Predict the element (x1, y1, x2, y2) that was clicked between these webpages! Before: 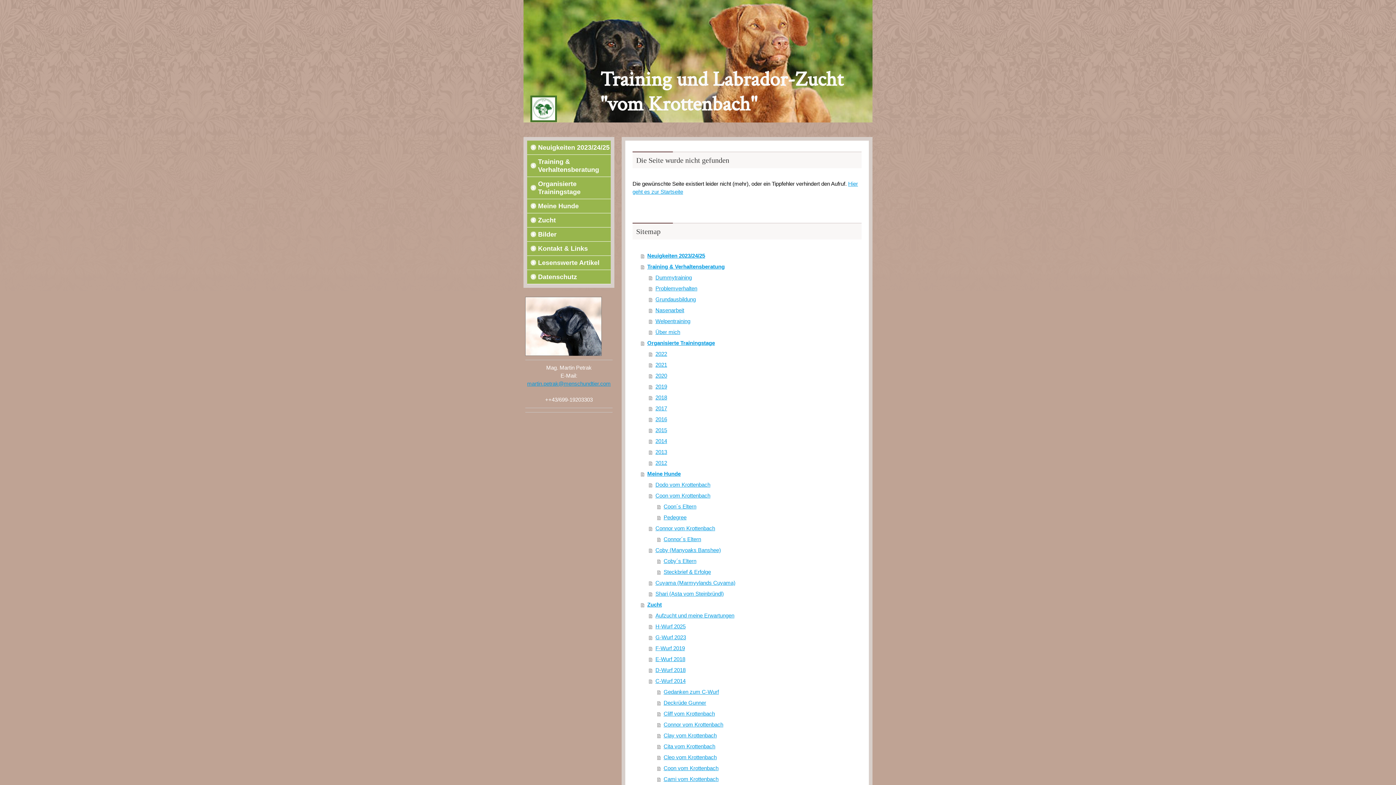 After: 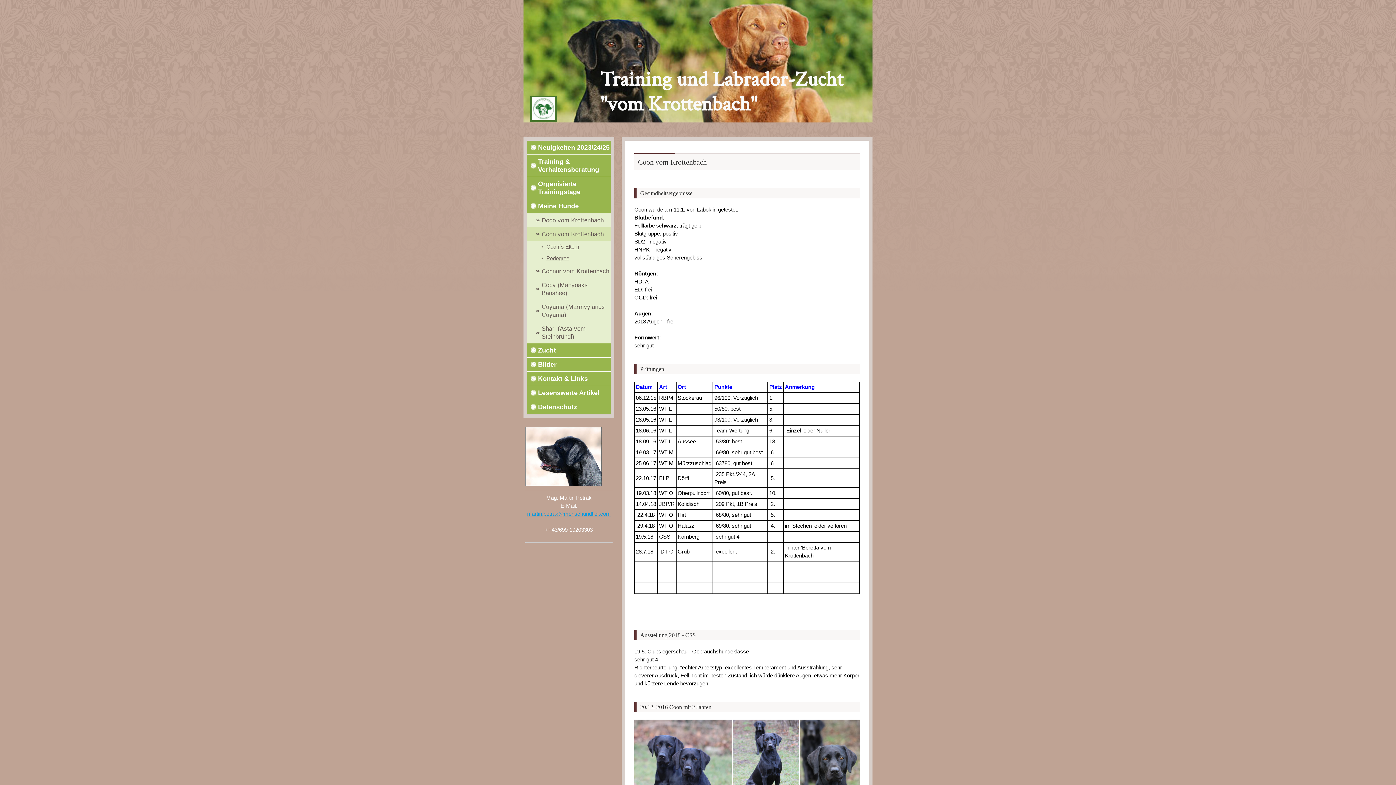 Action: bbox: (649, 490, 861, 501) label: Coon vom Krottenbach